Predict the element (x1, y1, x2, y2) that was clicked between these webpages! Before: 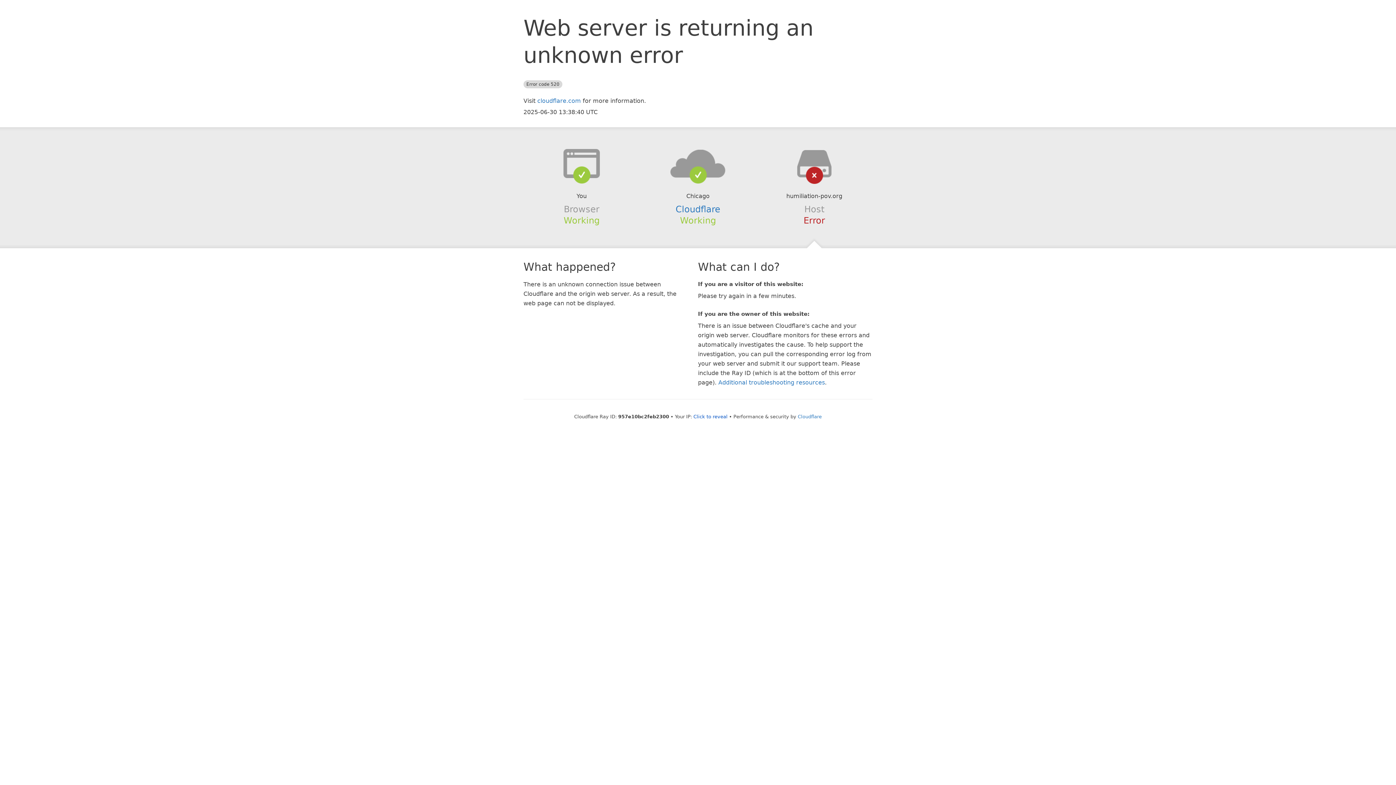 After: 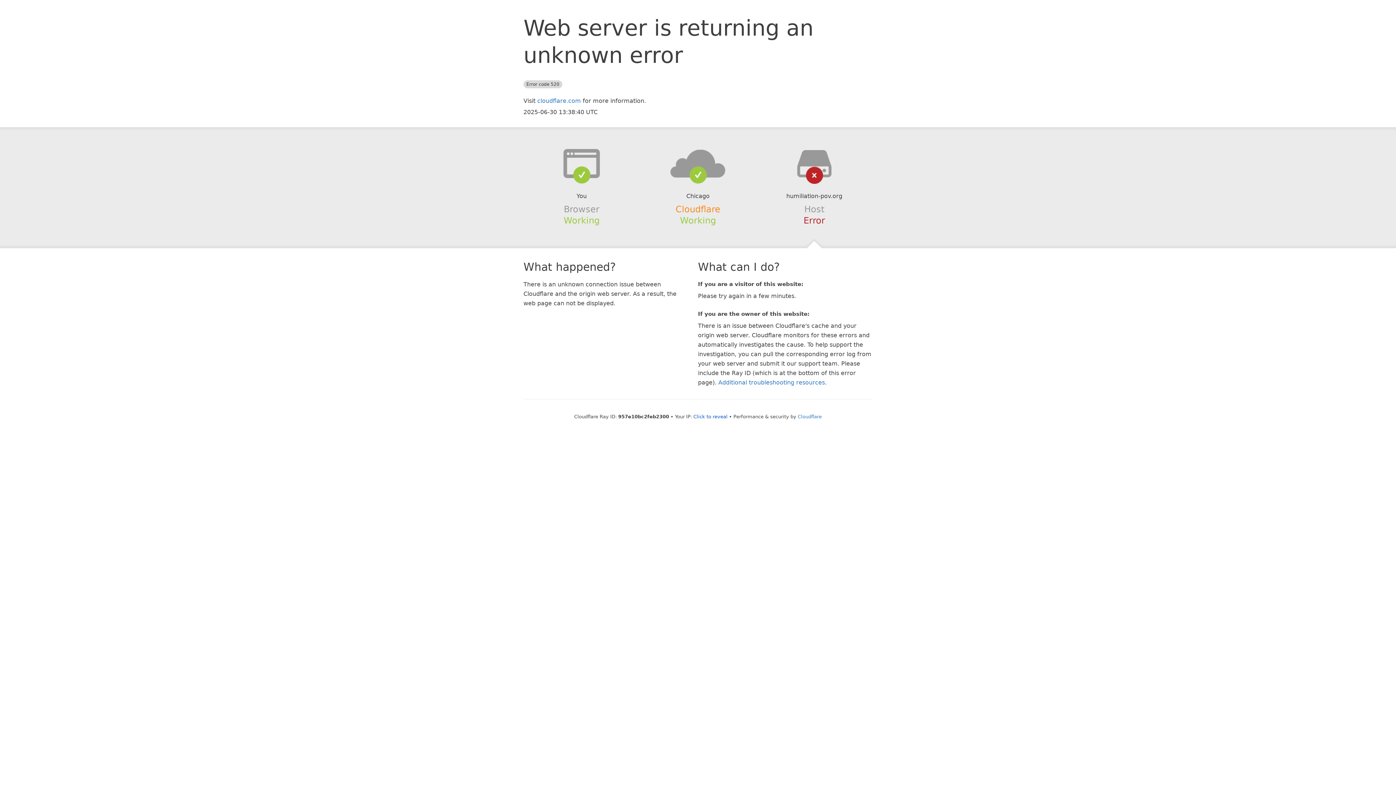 Action: label: Cloudflare bbox: (675, 204, 720, 214)